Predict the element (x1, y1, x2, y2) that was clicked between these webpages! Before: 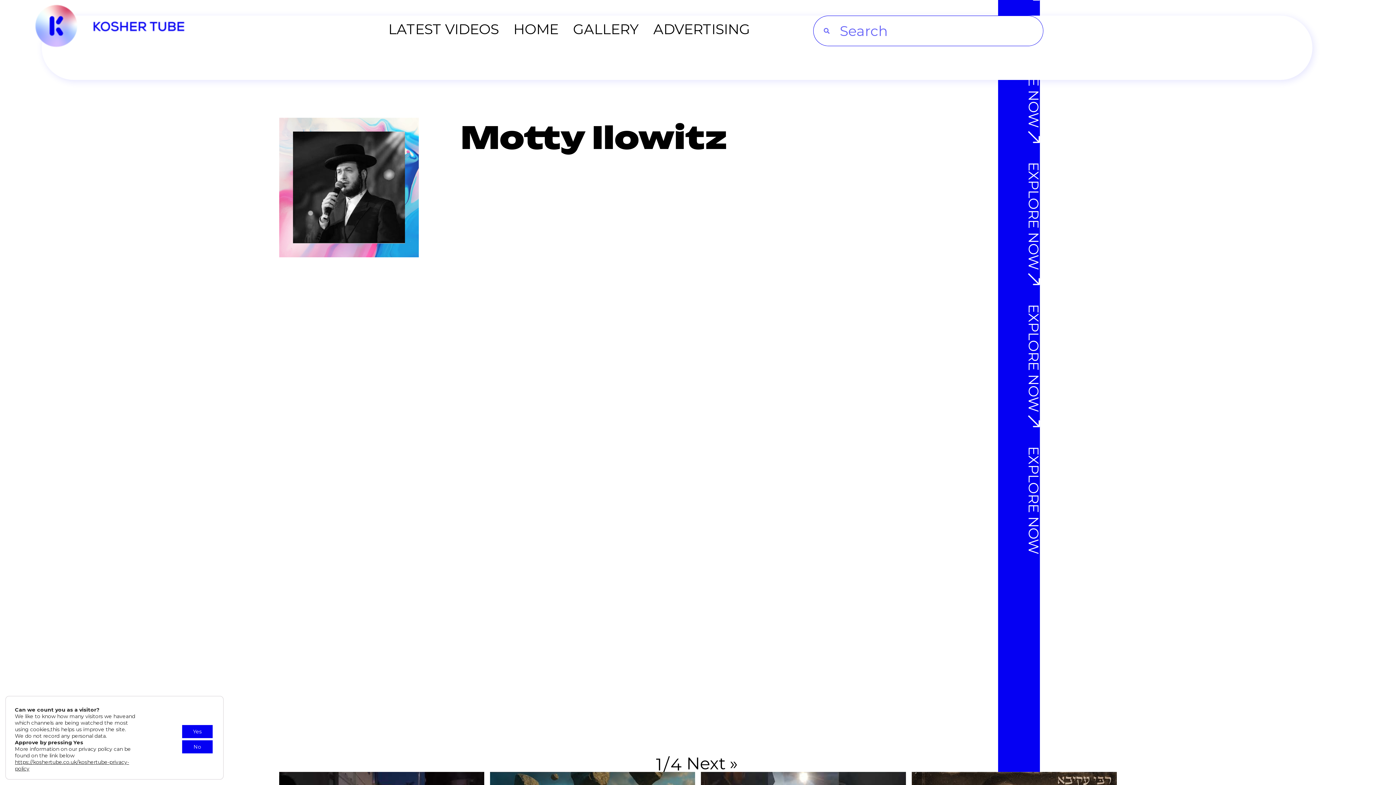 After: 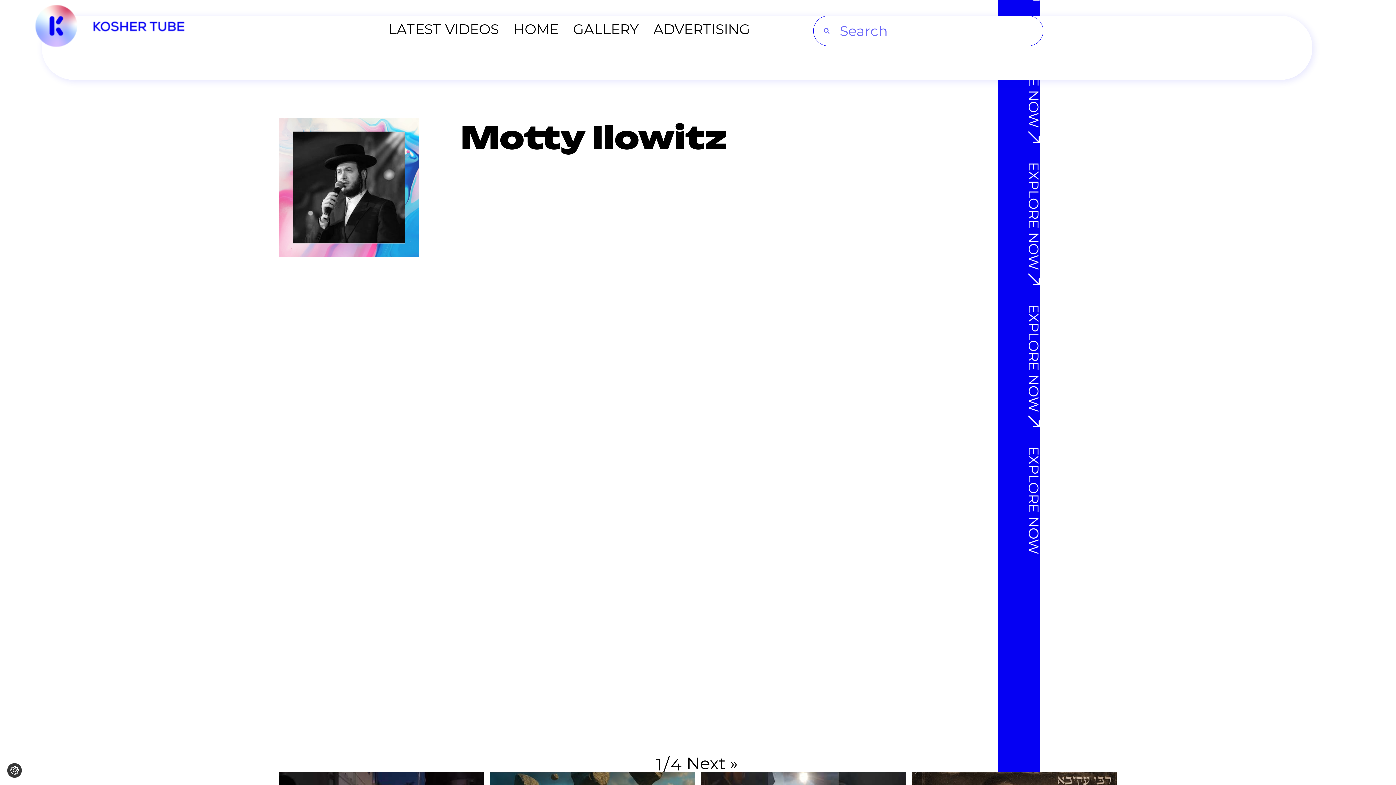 Action: label: Yes bbox: (182, 725, 212, 738)